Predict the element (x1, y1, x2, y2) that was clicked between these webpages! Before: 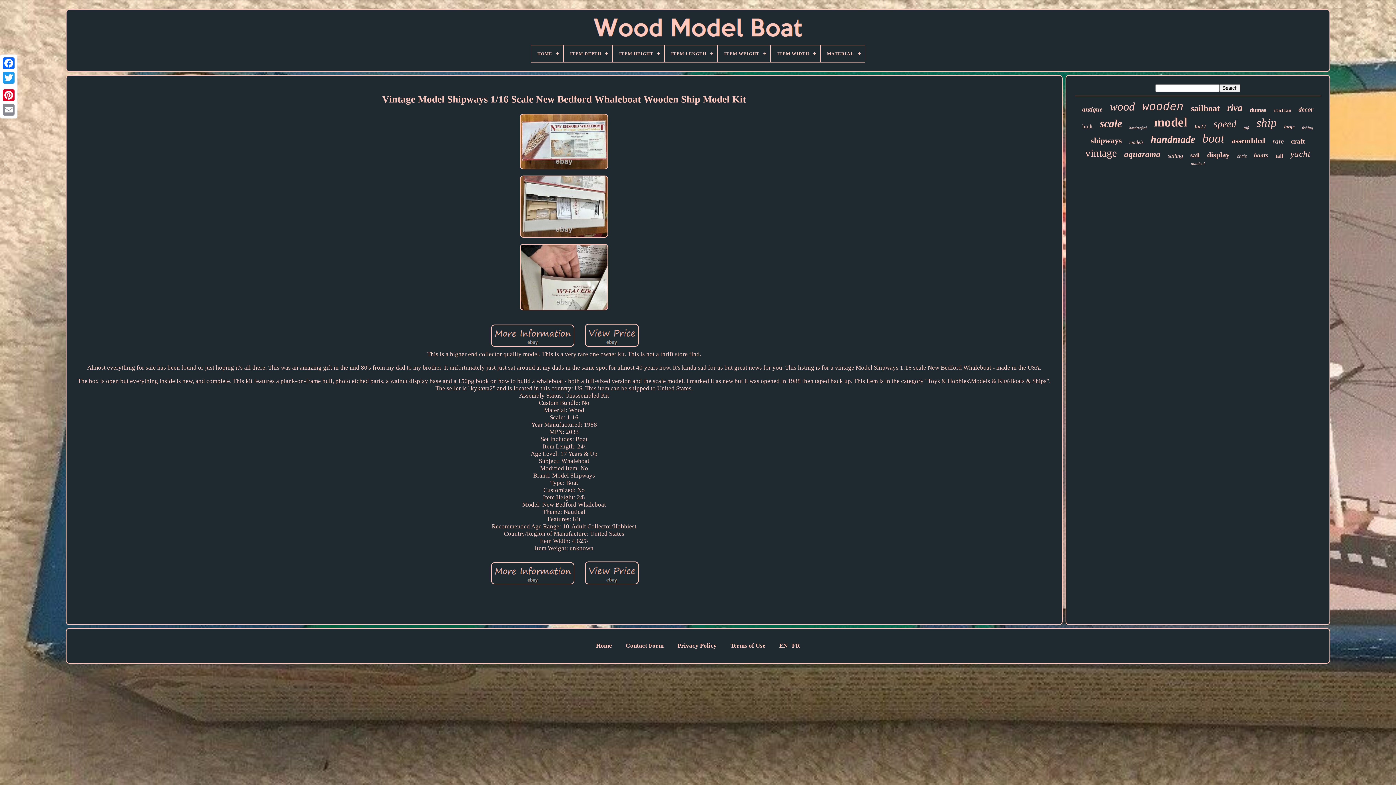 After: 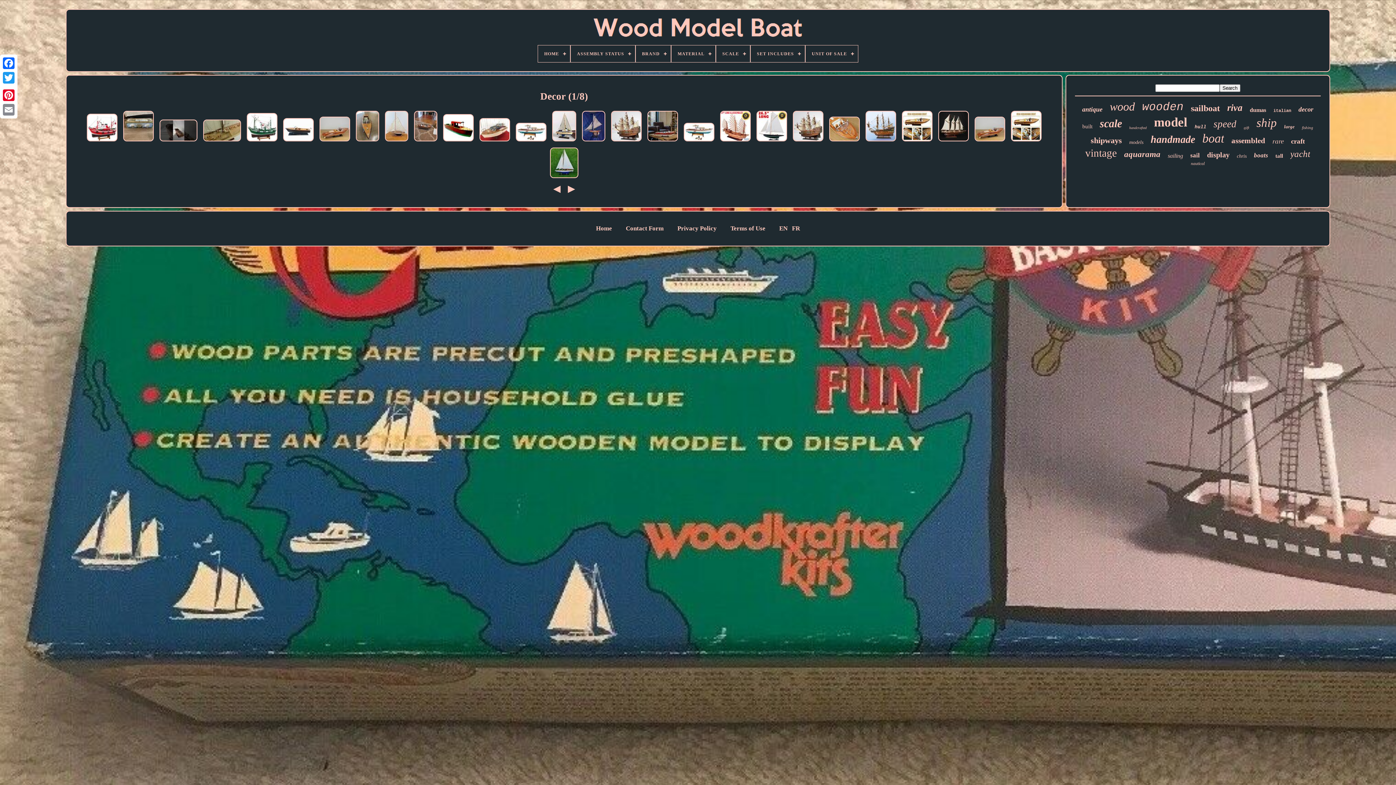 Action: label: decor bbox: (1298, 105, 1313, 113)